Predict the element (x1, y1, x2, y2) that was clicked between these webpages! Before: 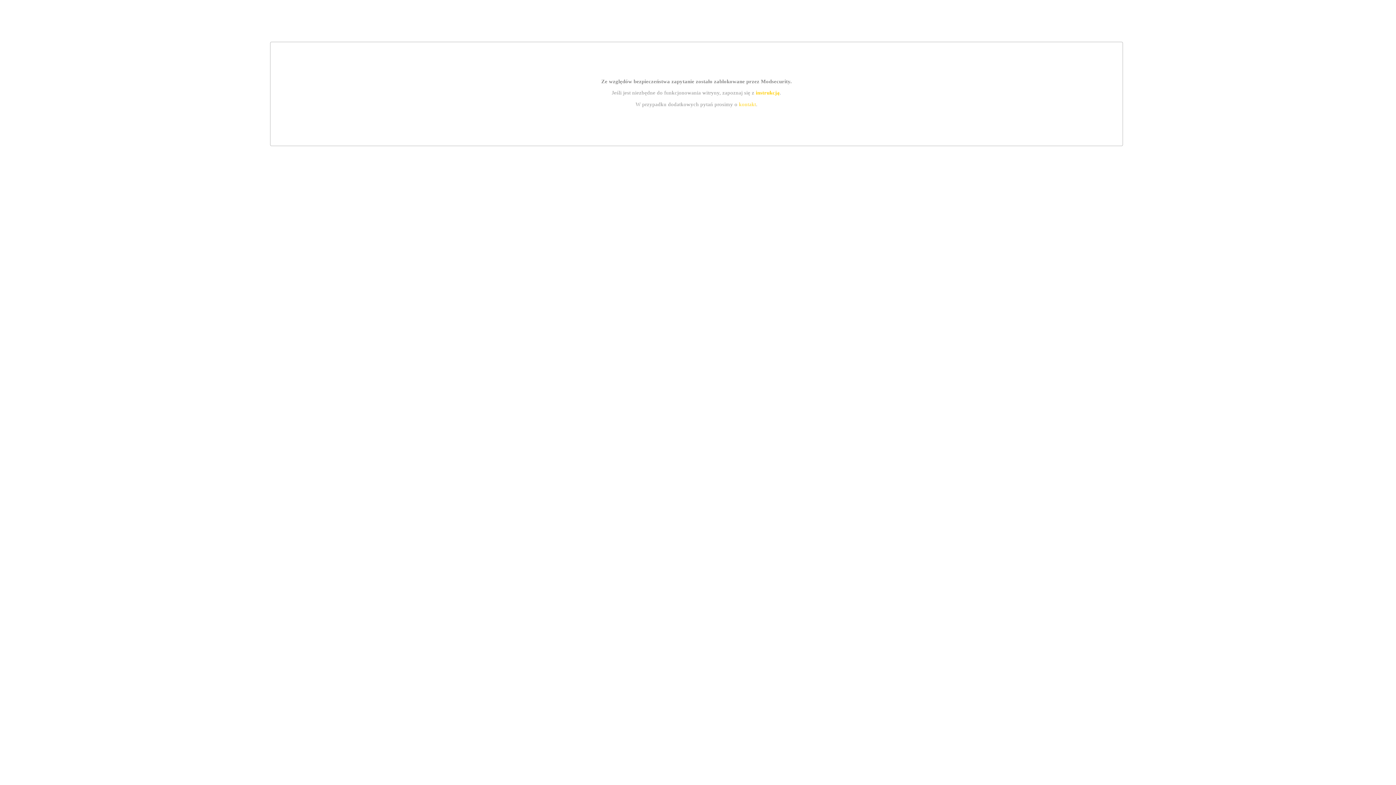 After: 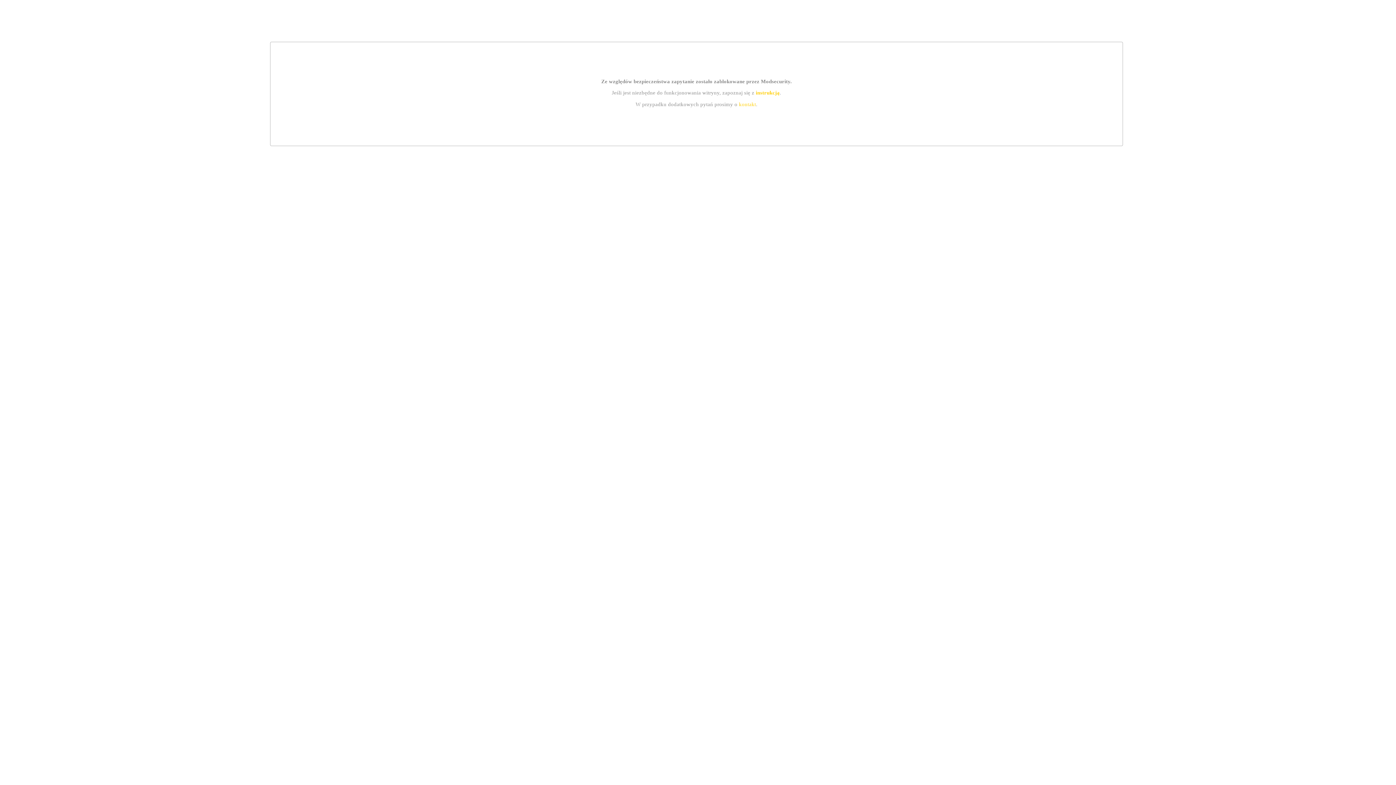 Action: bbox: (755, 89, 779, 95) label: instrukcją